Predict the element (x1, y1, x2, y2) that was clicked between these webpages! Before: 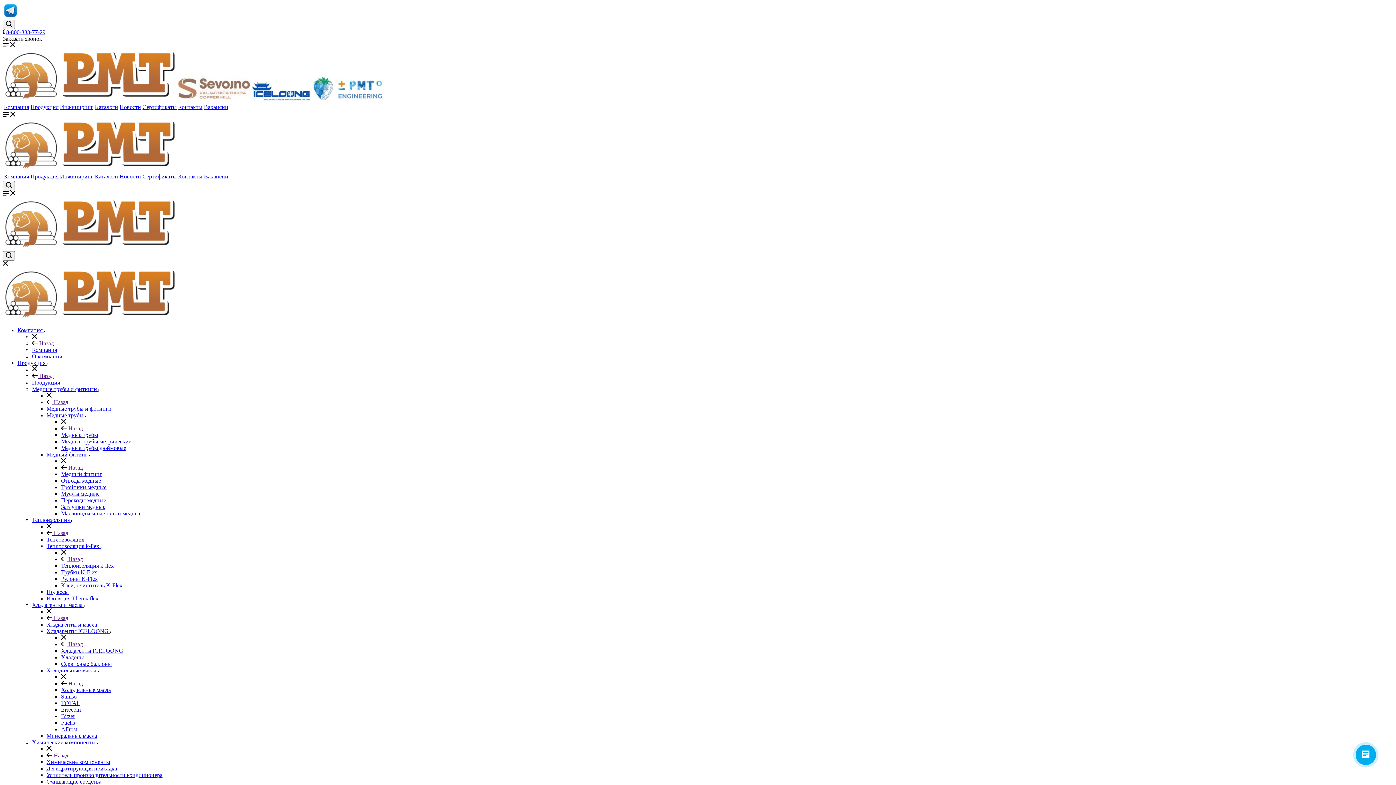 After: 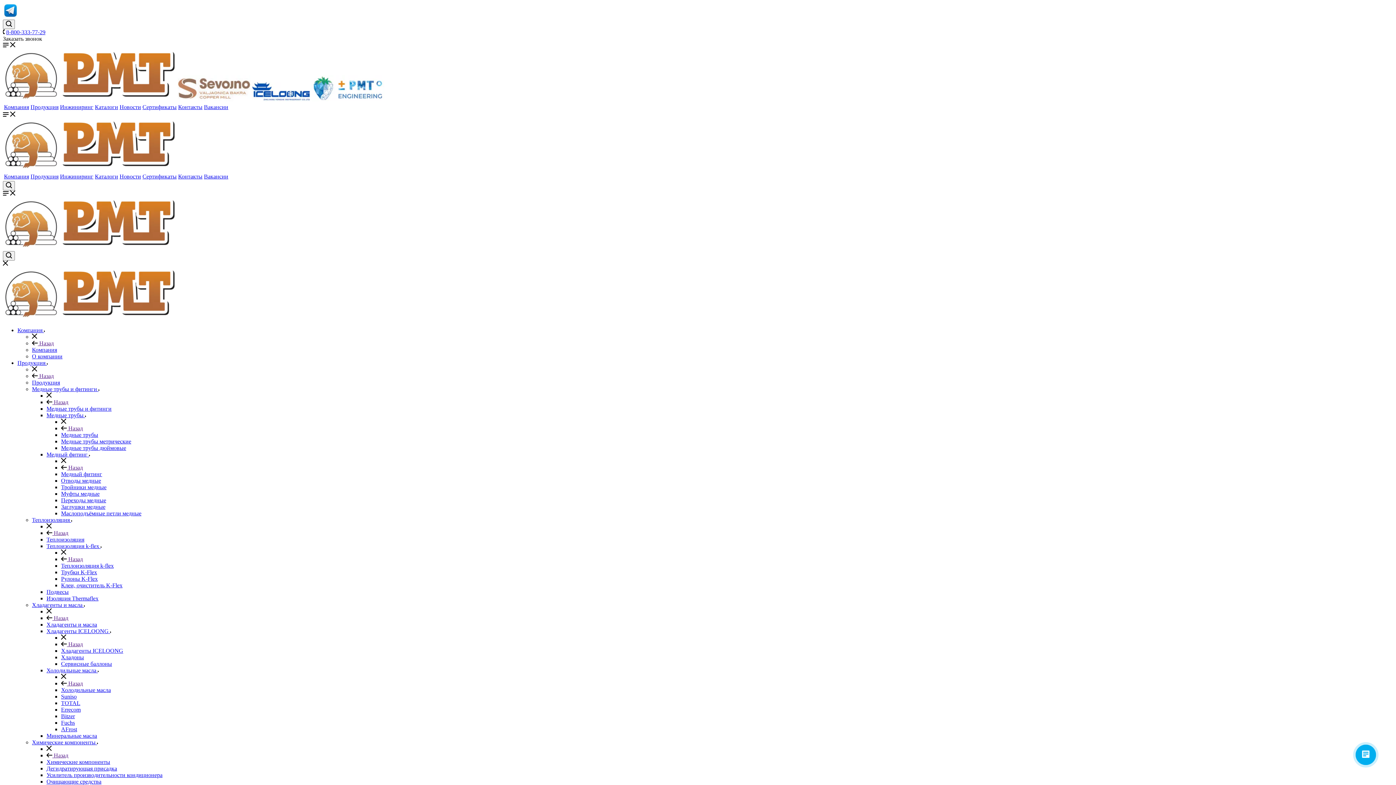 Action: bbox: (30, 104, 58, 110) label: Продукция